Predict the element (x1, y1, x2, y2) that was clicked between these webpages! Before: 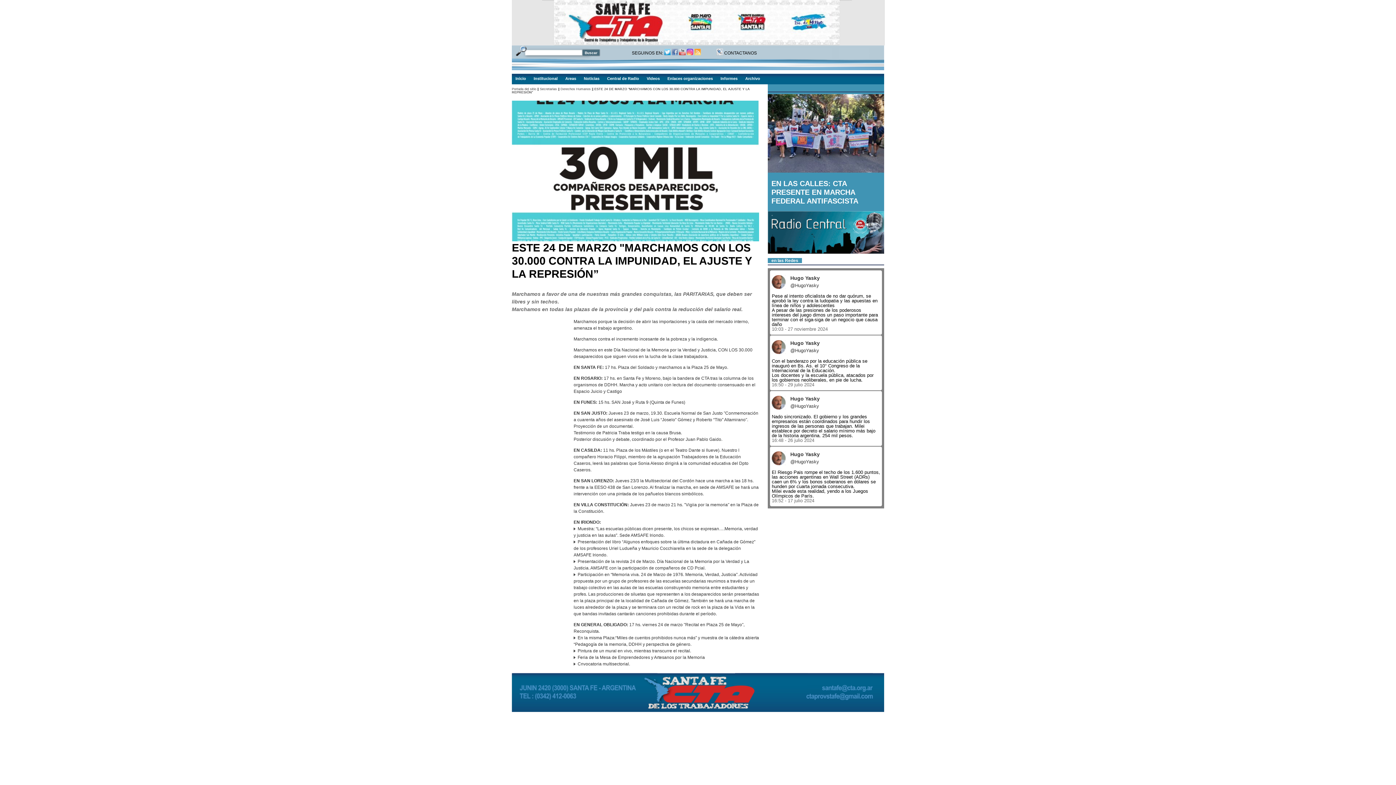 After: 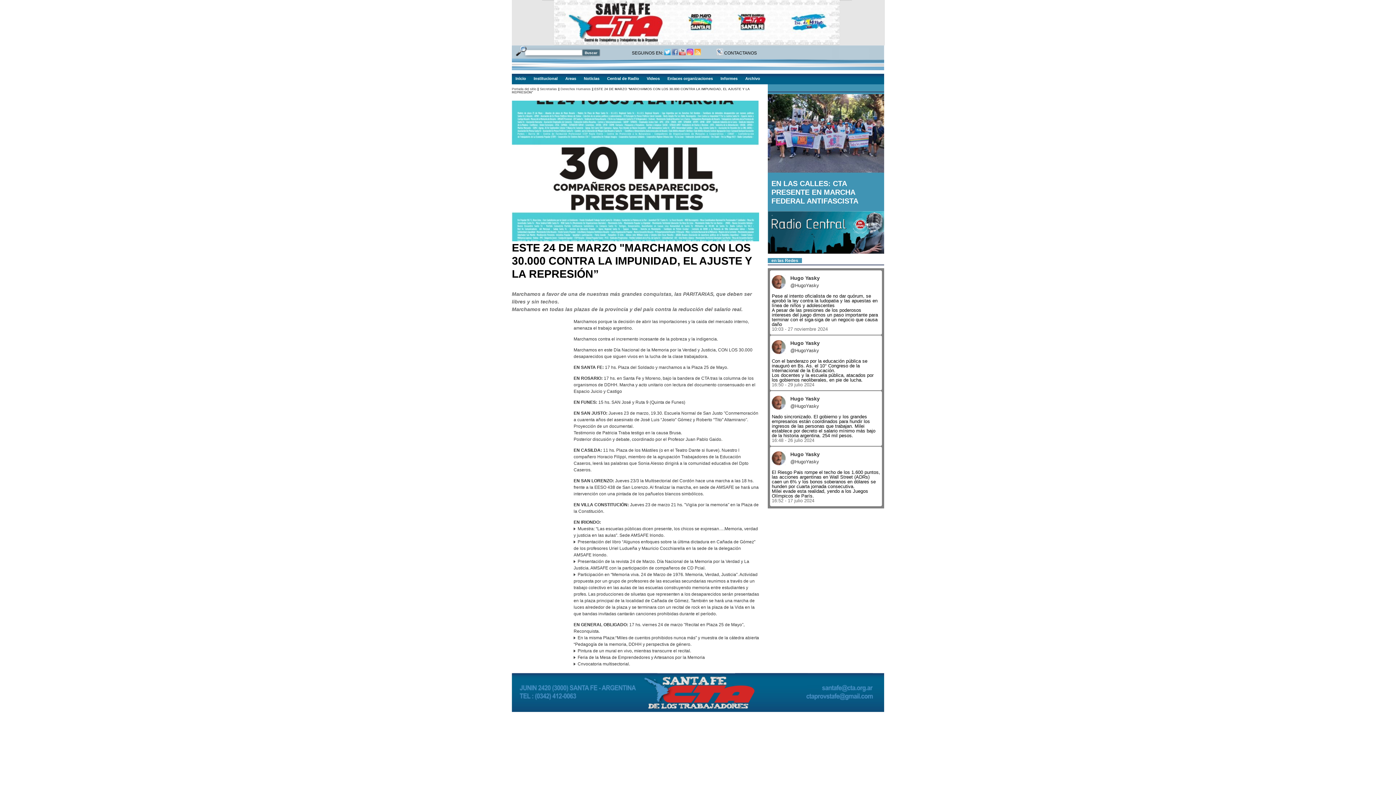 Action: label:   bbox: (679, 50, 686, 55)